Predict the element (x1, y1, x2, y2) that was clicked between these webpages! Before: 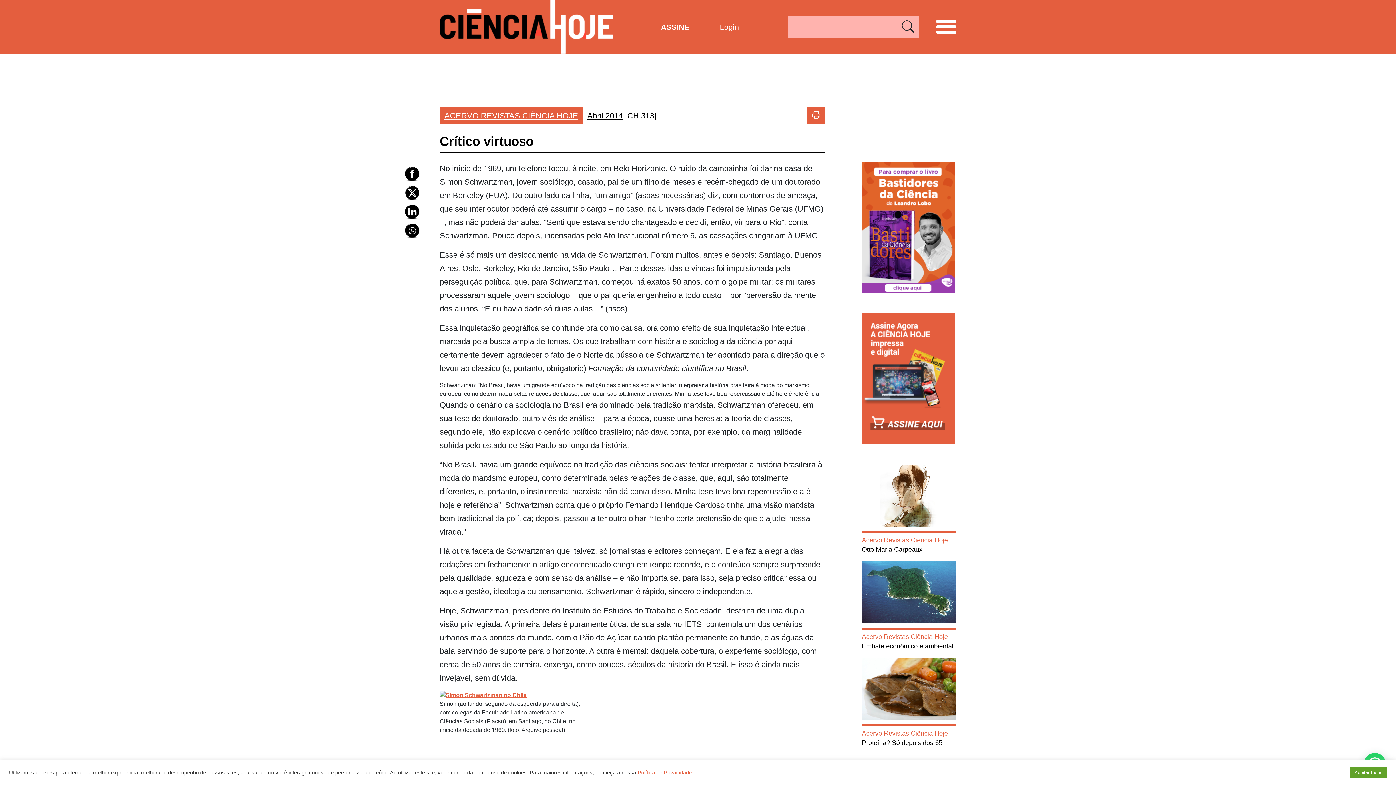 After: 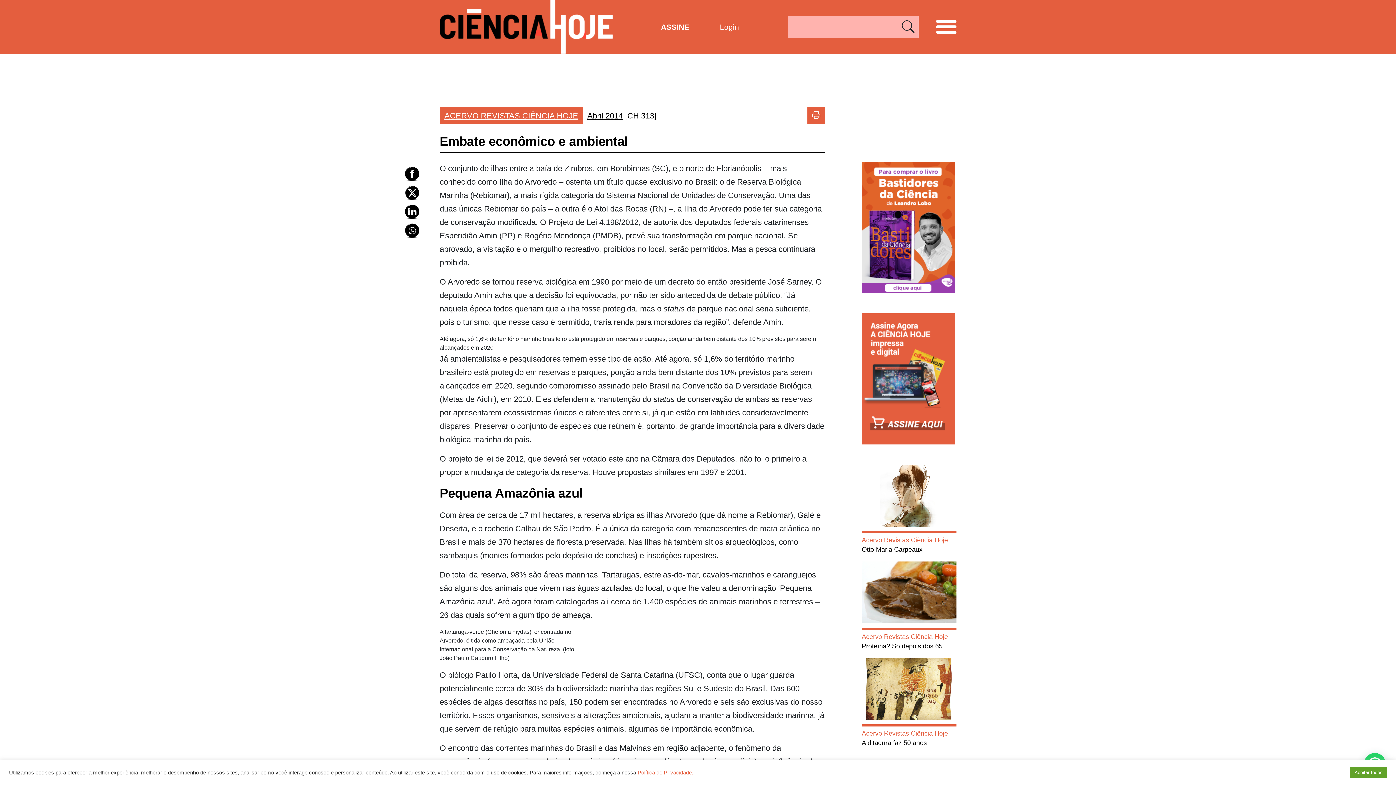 Action: label: Embate econômico e ambiental bbox: (862, 643, 956, 649)